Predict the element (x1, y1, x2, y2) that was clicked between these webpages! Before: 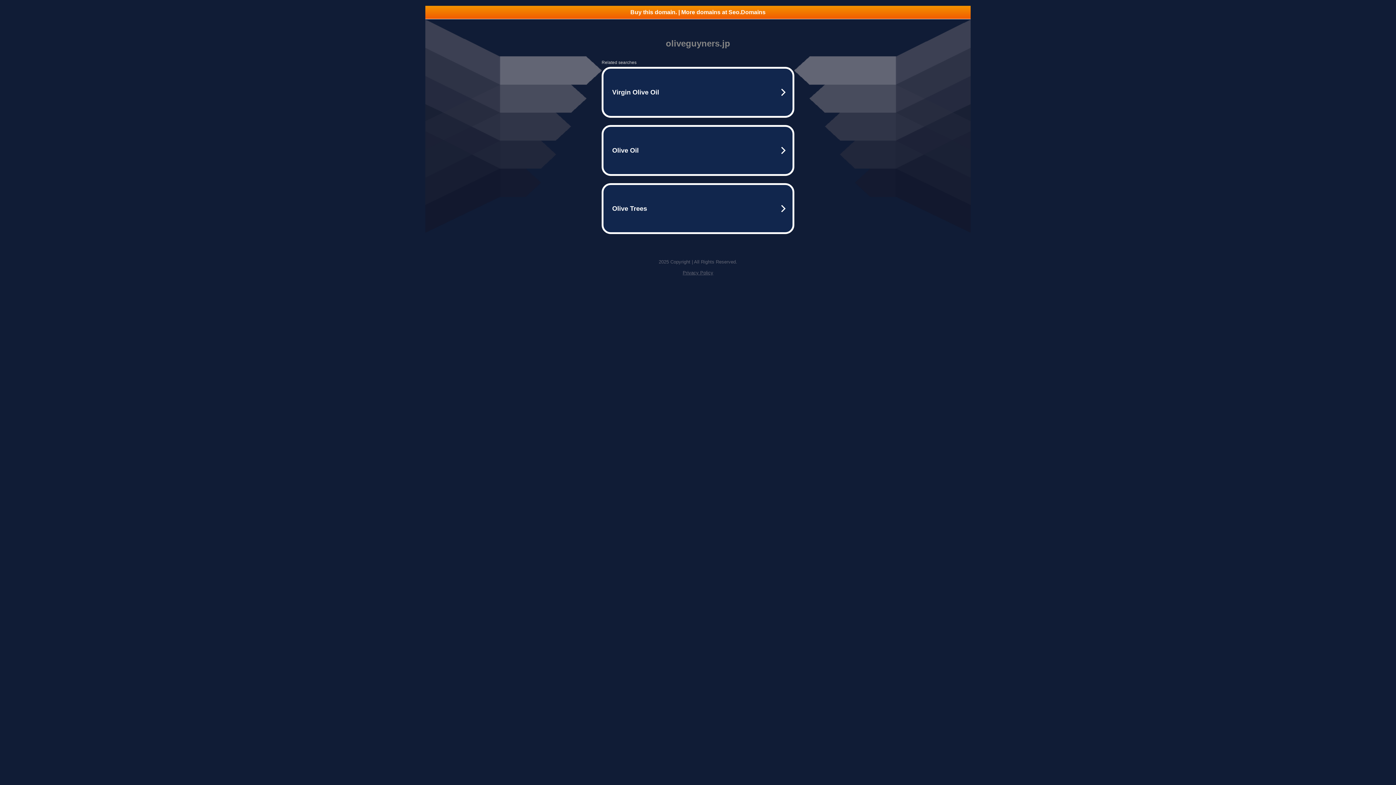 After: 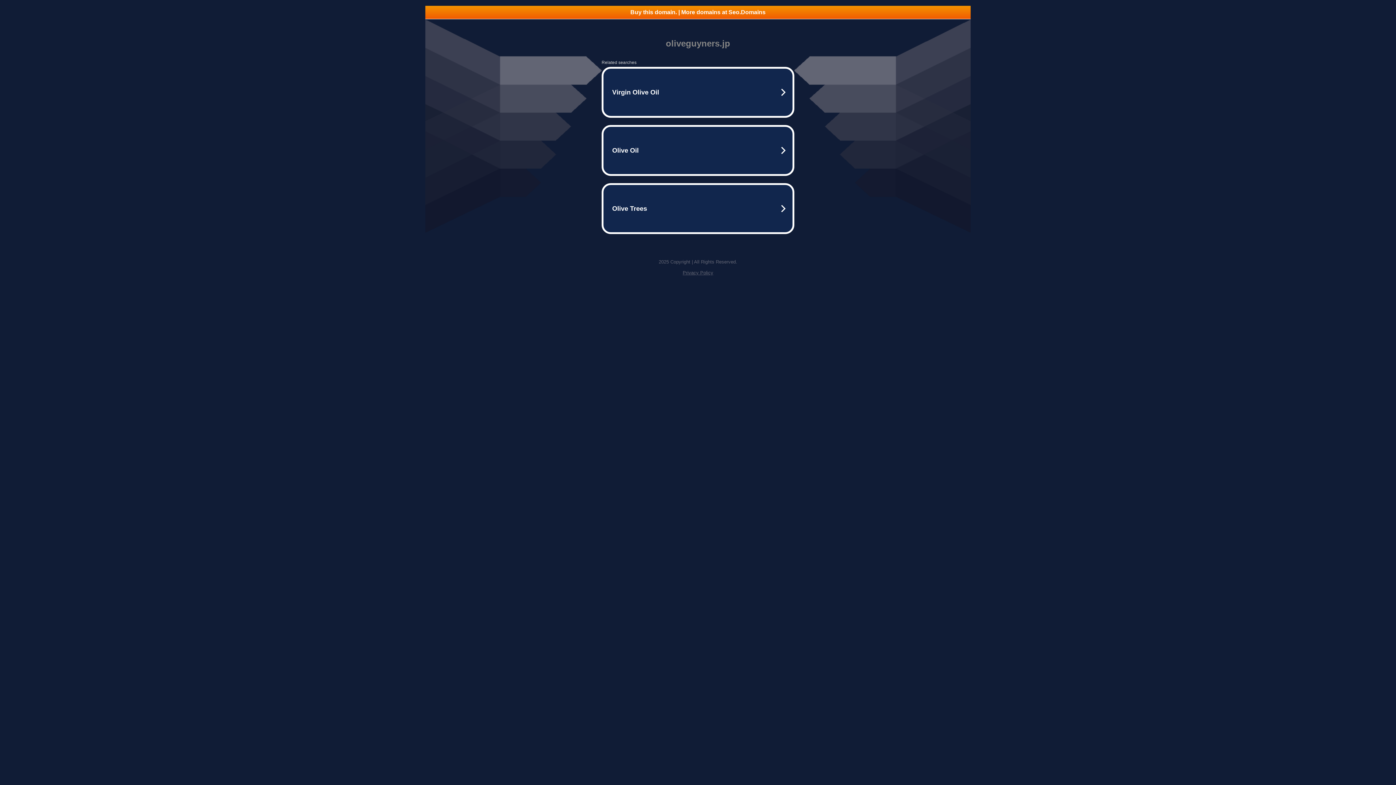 Action: bbox: (682, 270, 713, 275) label: Privacy Policy